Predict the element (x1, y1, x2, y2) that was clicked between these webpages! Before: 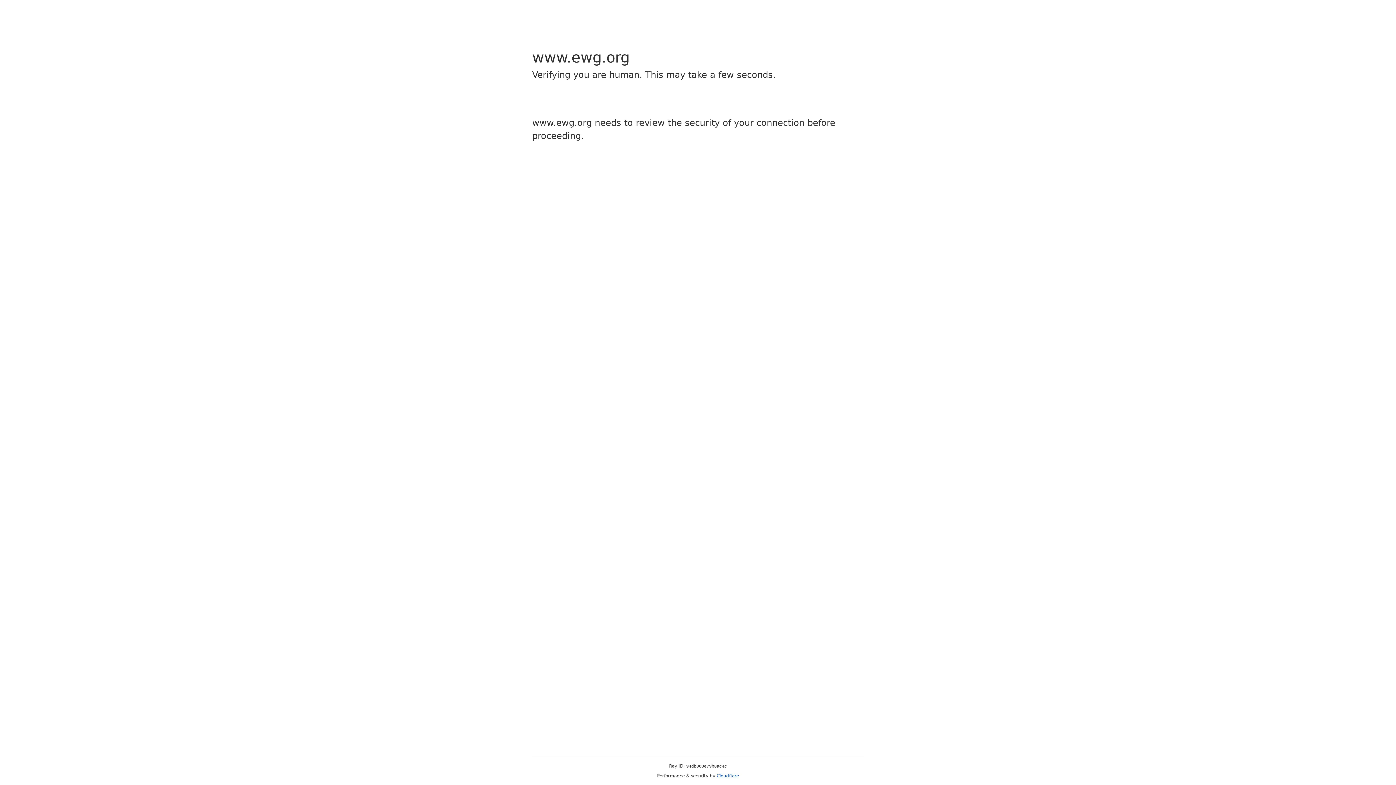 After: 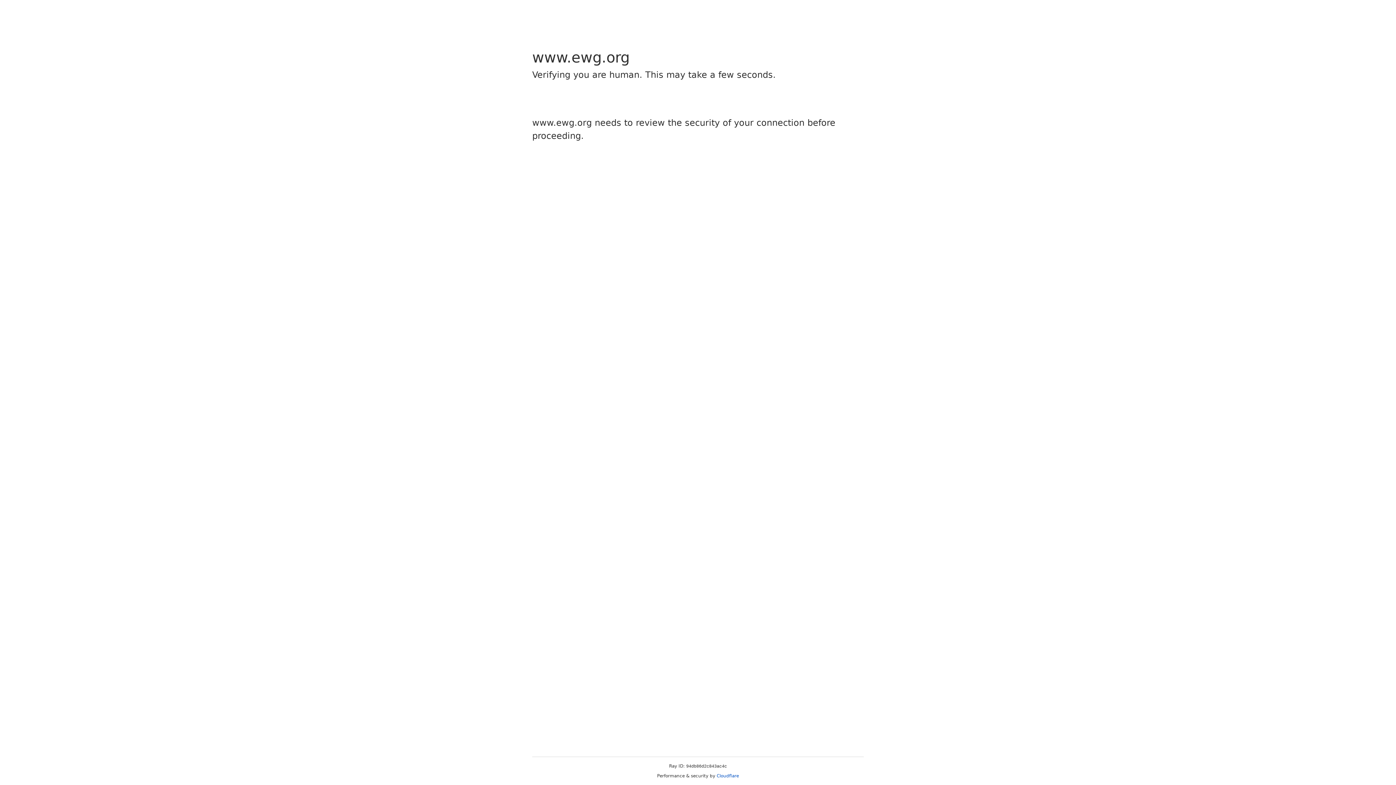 Action: label: Cloudflare bbox: (716, 773, 739, 778)